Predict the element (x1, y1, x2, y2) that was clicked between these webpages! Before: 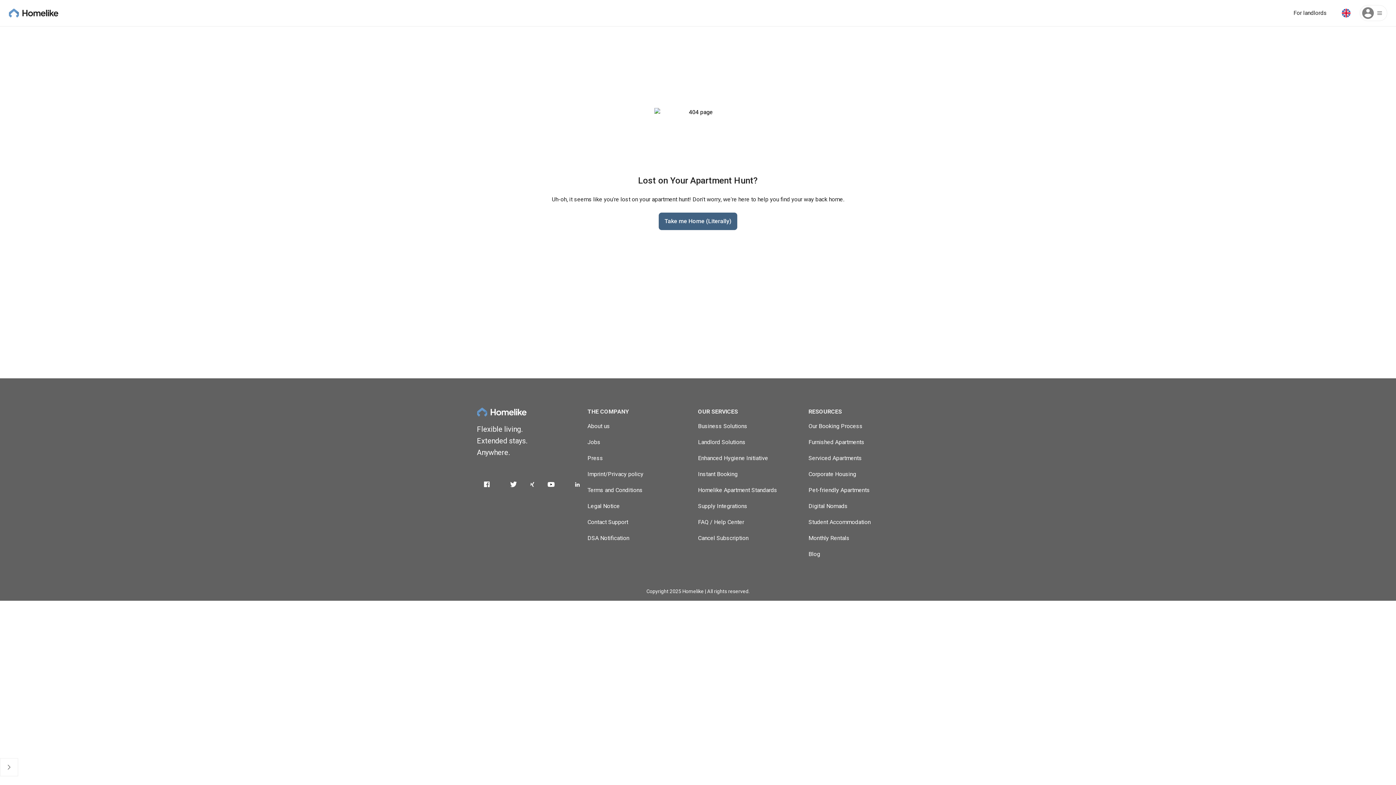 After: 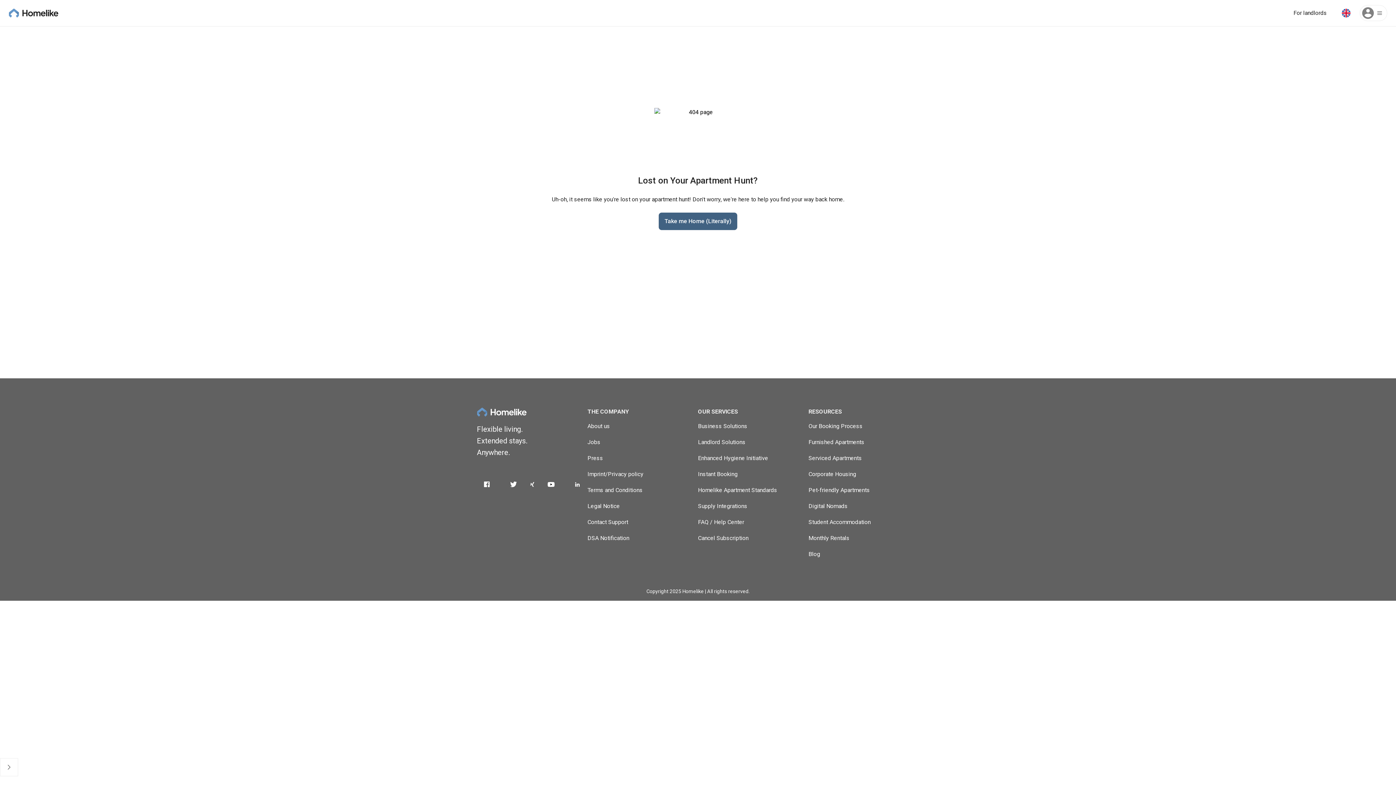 Action: label: Business Solutions bbox: (698, 422, 747, 429)